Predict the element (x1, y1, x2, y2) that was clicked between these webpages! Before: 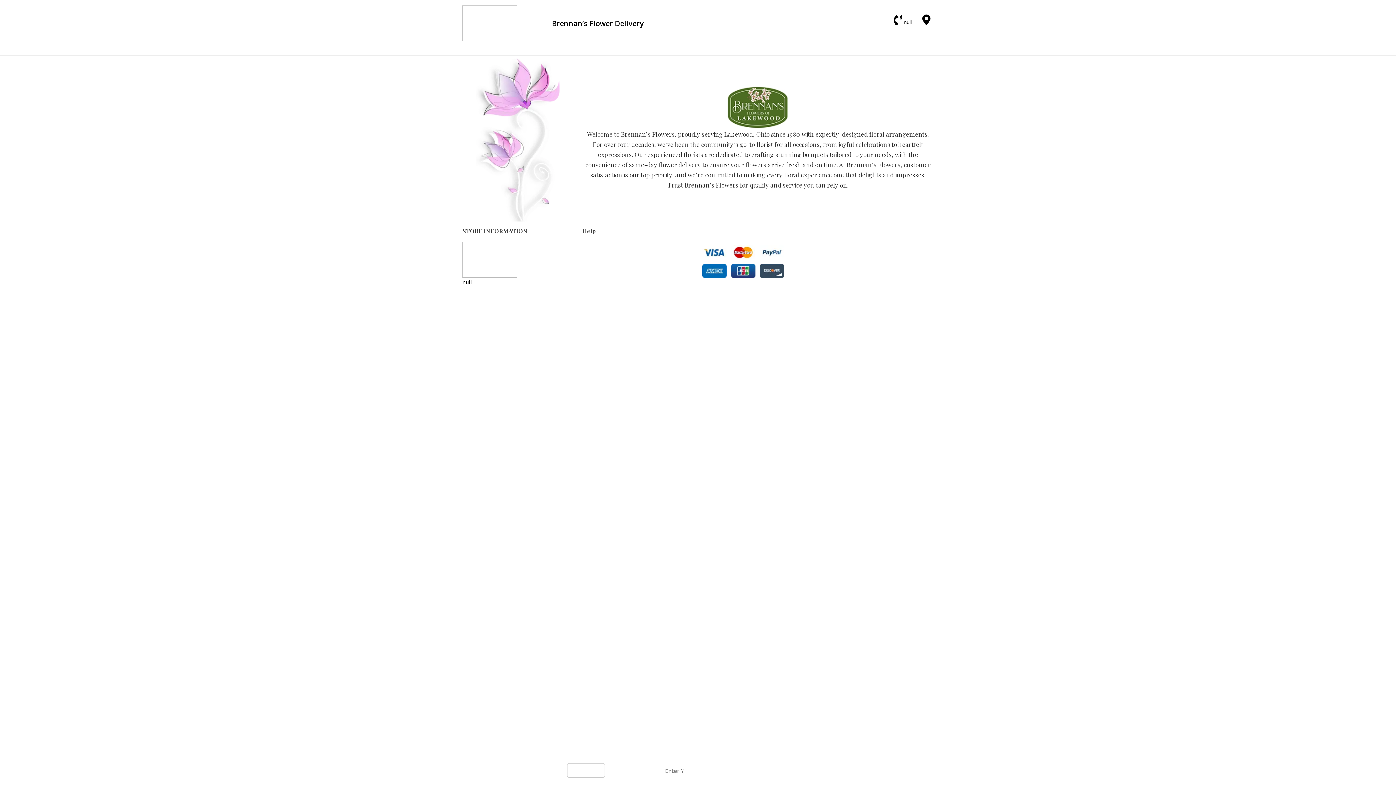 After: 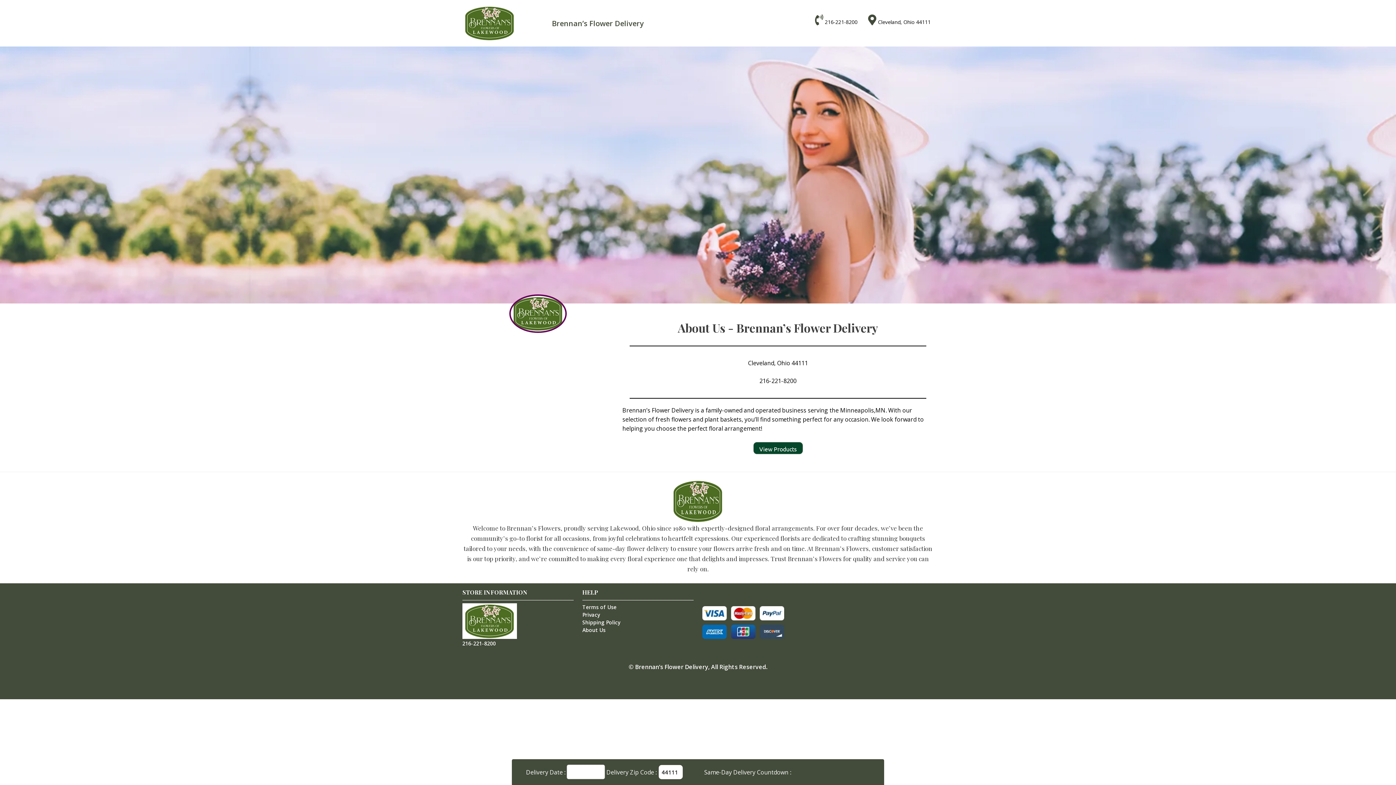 Action: label: About Us bbox: (582, 260, 605, 266)